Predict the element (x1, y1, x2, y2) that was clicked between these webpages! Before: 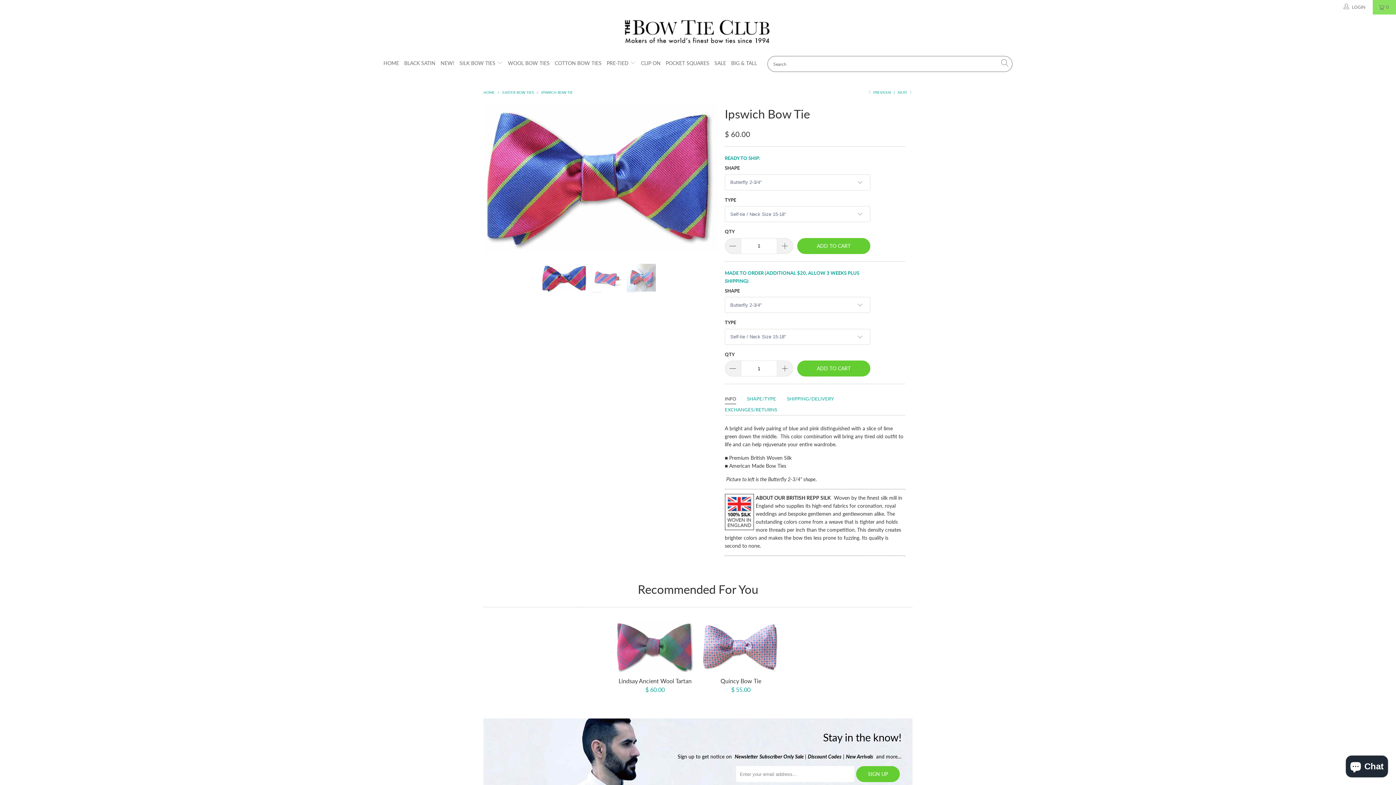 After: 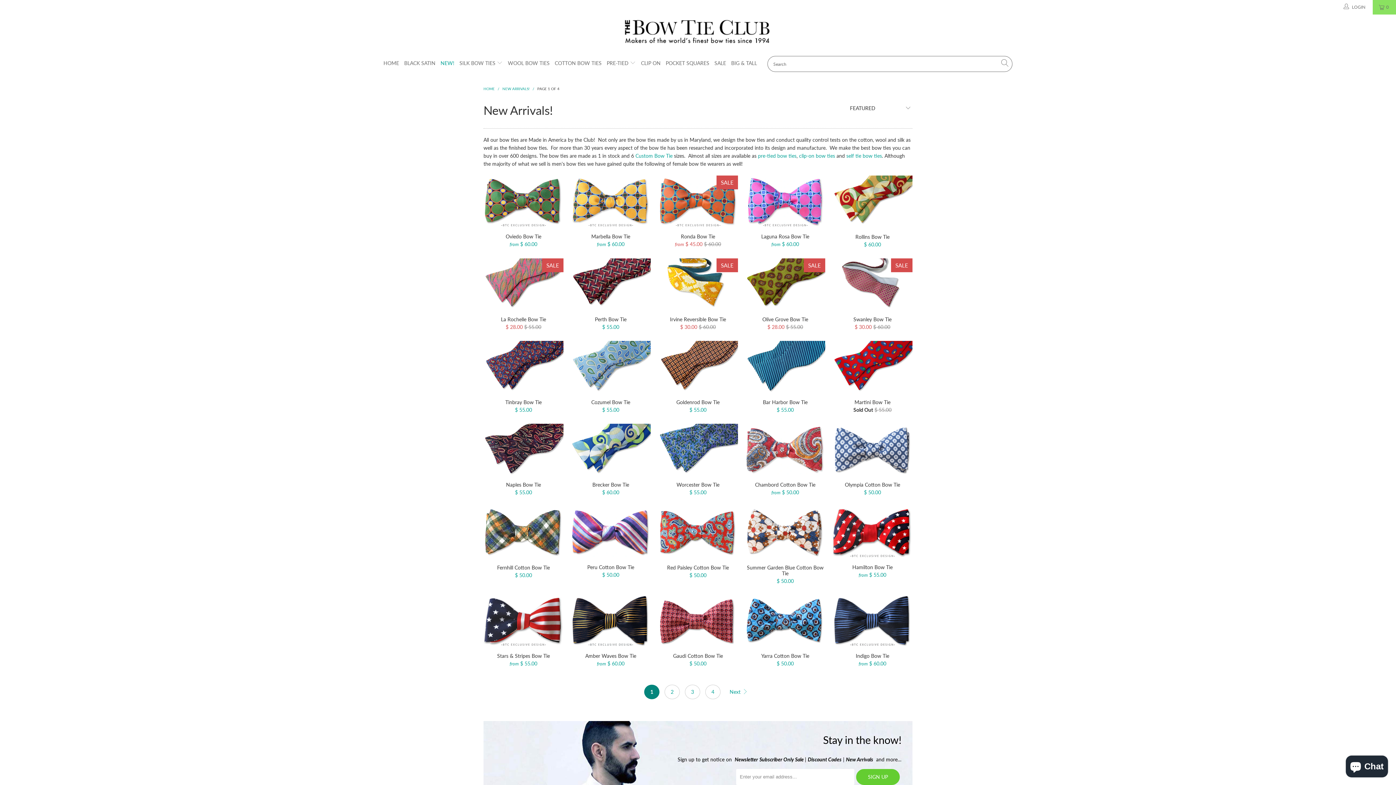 Action: bbox: (440, 54, 454, 72) label: NEW!